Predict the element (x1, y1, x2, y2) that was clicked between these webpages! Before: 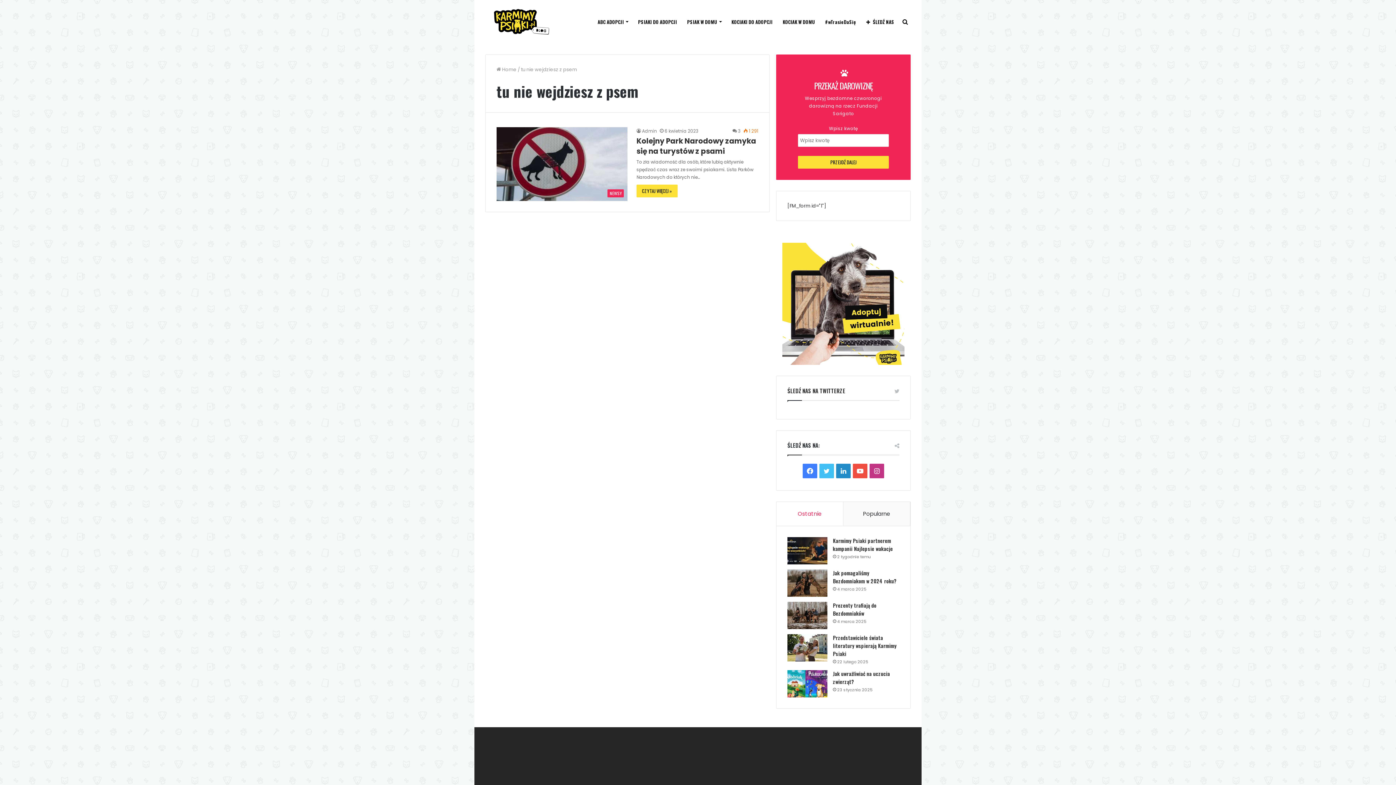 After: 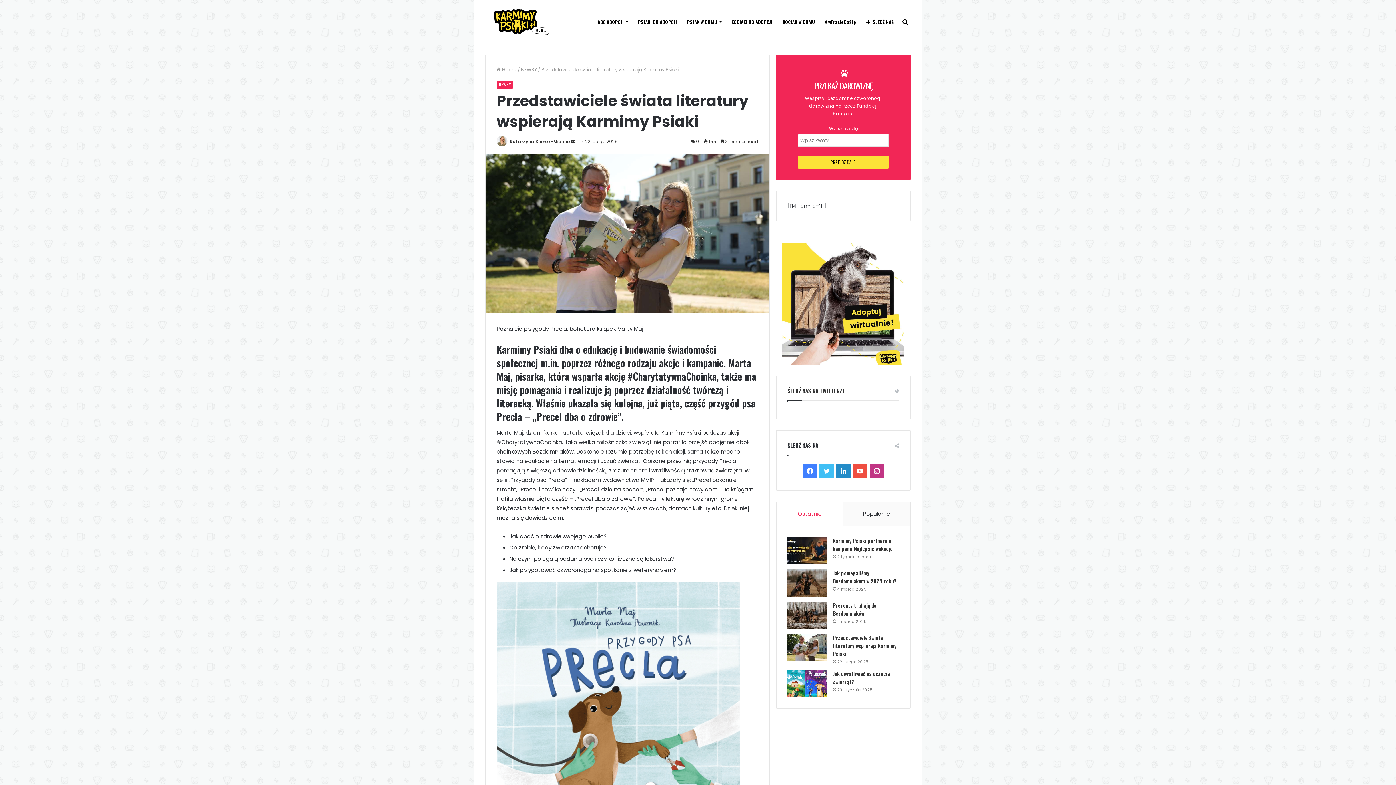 Action: label: Przedstawiciele świata literatury wspierają Karmimy Psiaki bbox: (787, 634, 827, 661)